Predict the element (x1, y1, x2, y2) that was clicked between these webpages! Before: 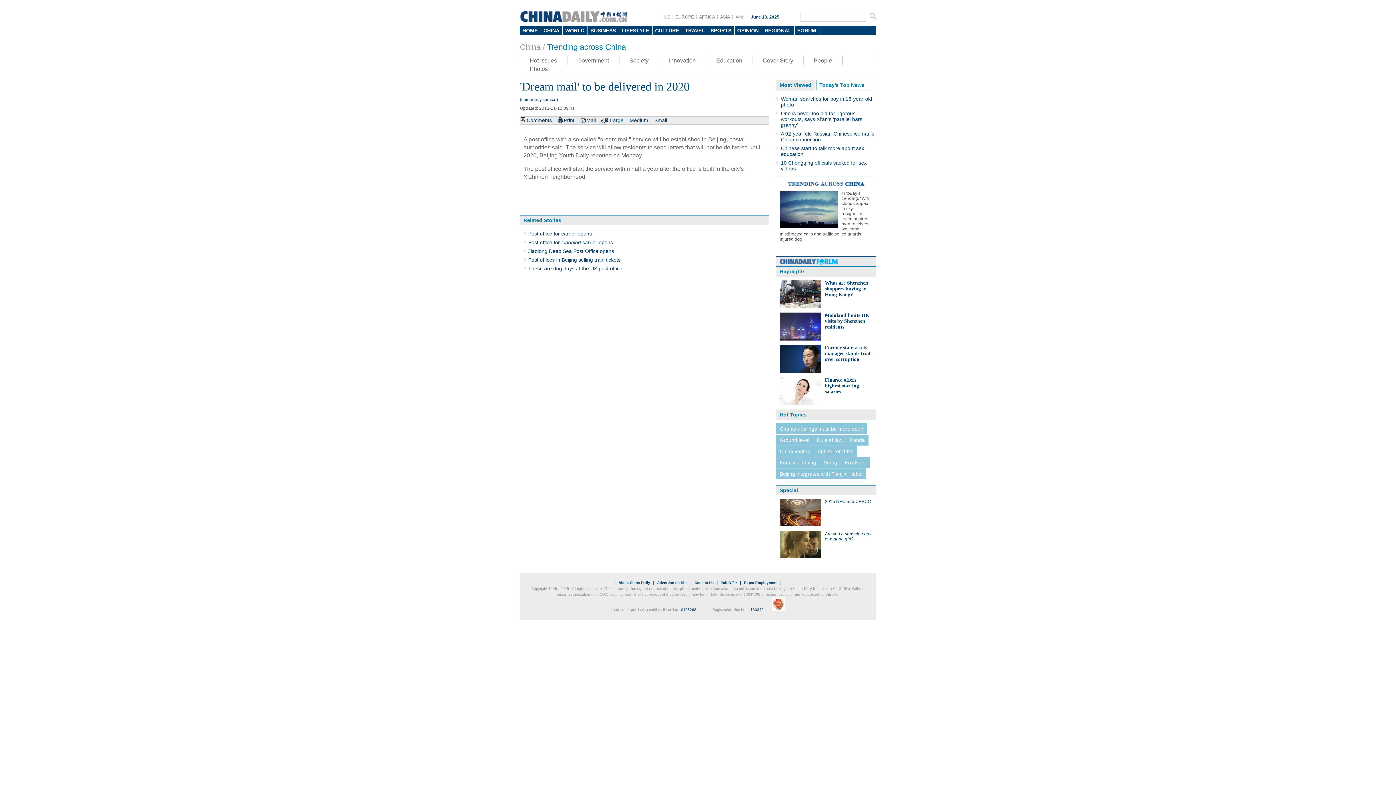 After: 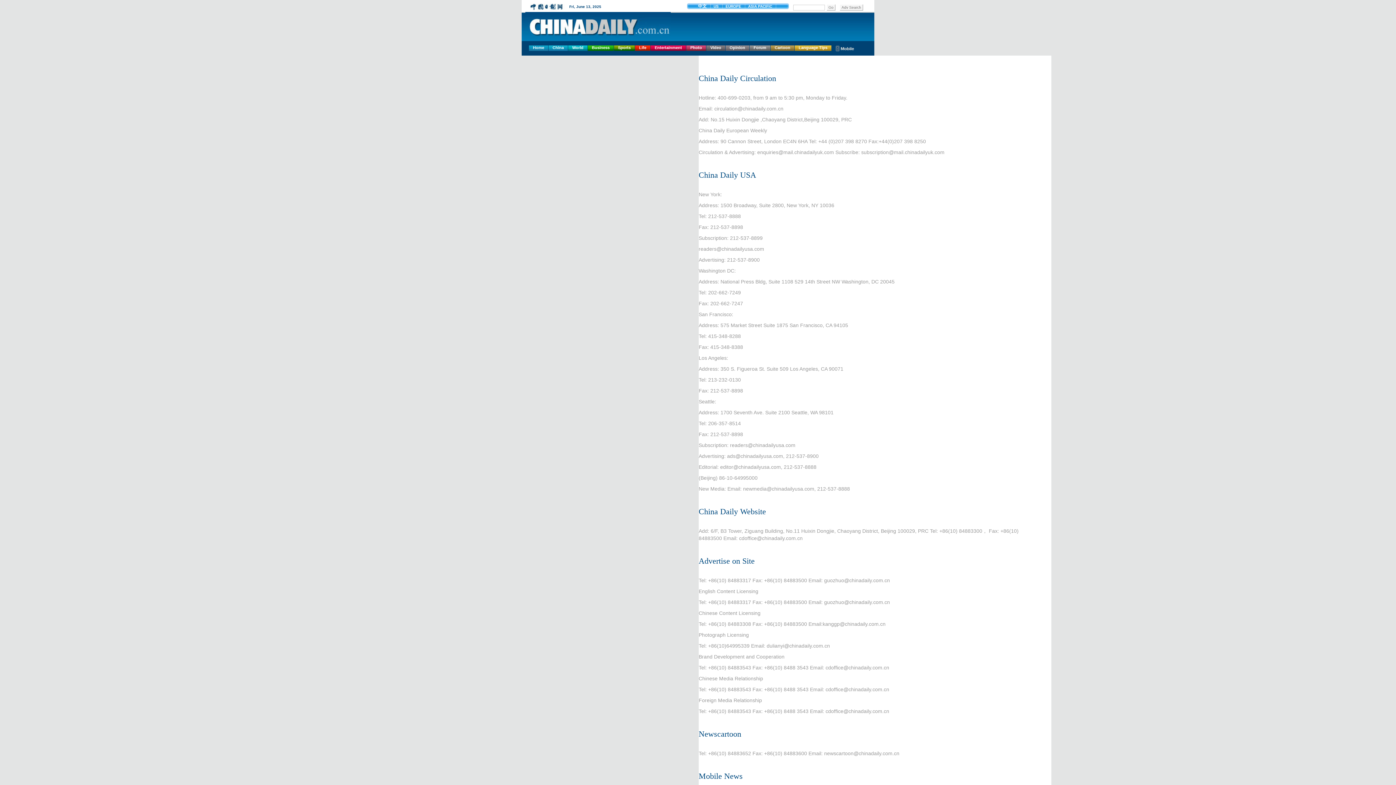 Action: bbox: (692, 581, 715, 585) label: Contact Us